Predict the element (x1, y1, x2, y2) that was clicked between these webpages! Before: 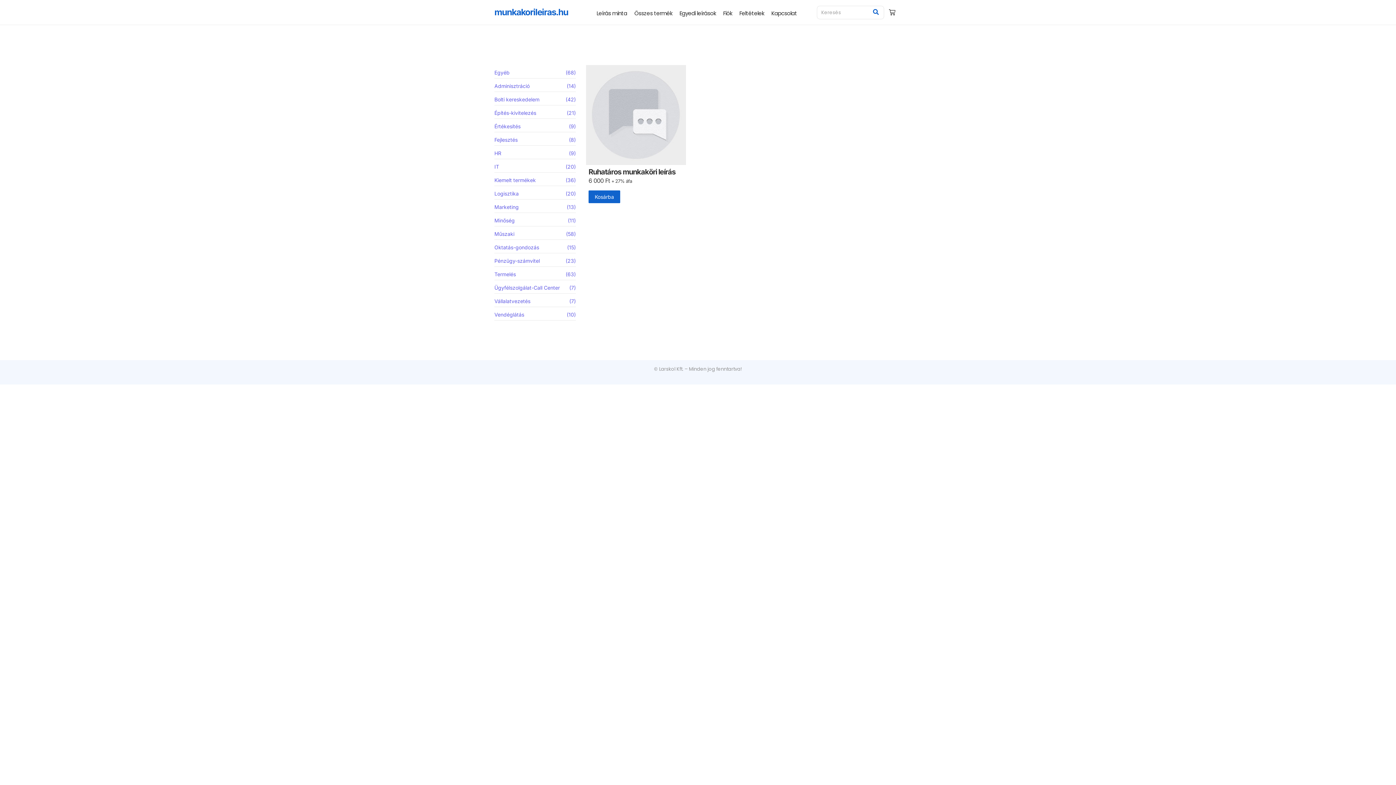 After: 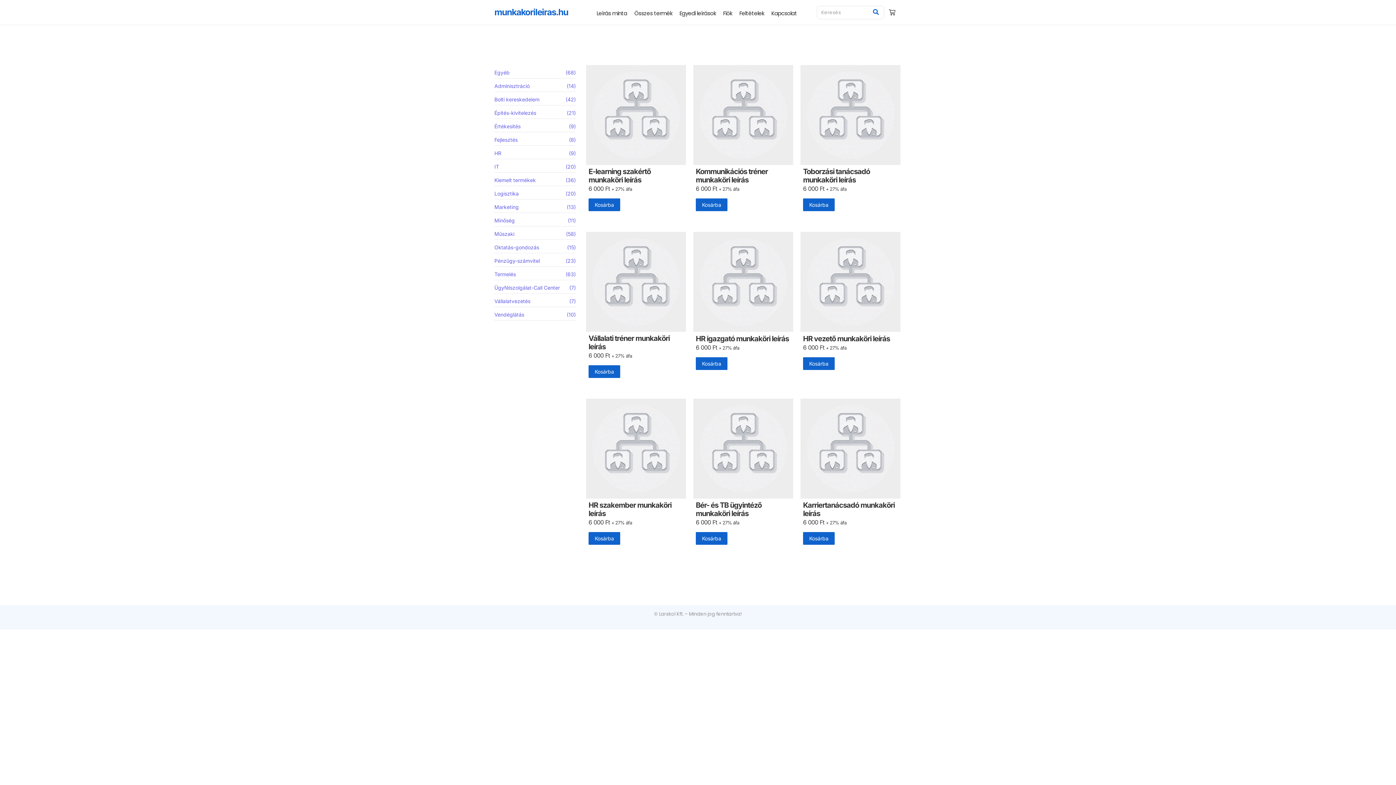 Action: bbox: (494, 147, 575, 159) label: HR
 (9)